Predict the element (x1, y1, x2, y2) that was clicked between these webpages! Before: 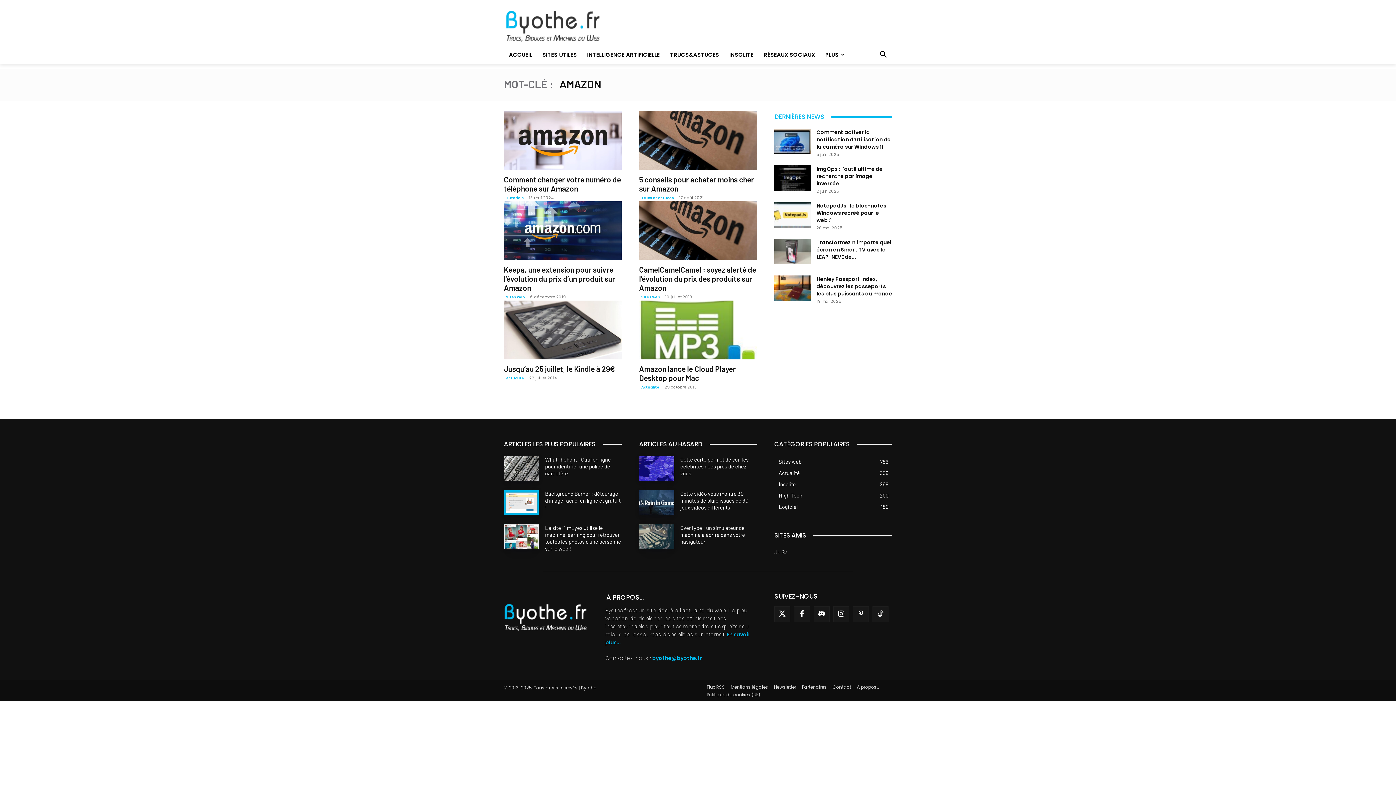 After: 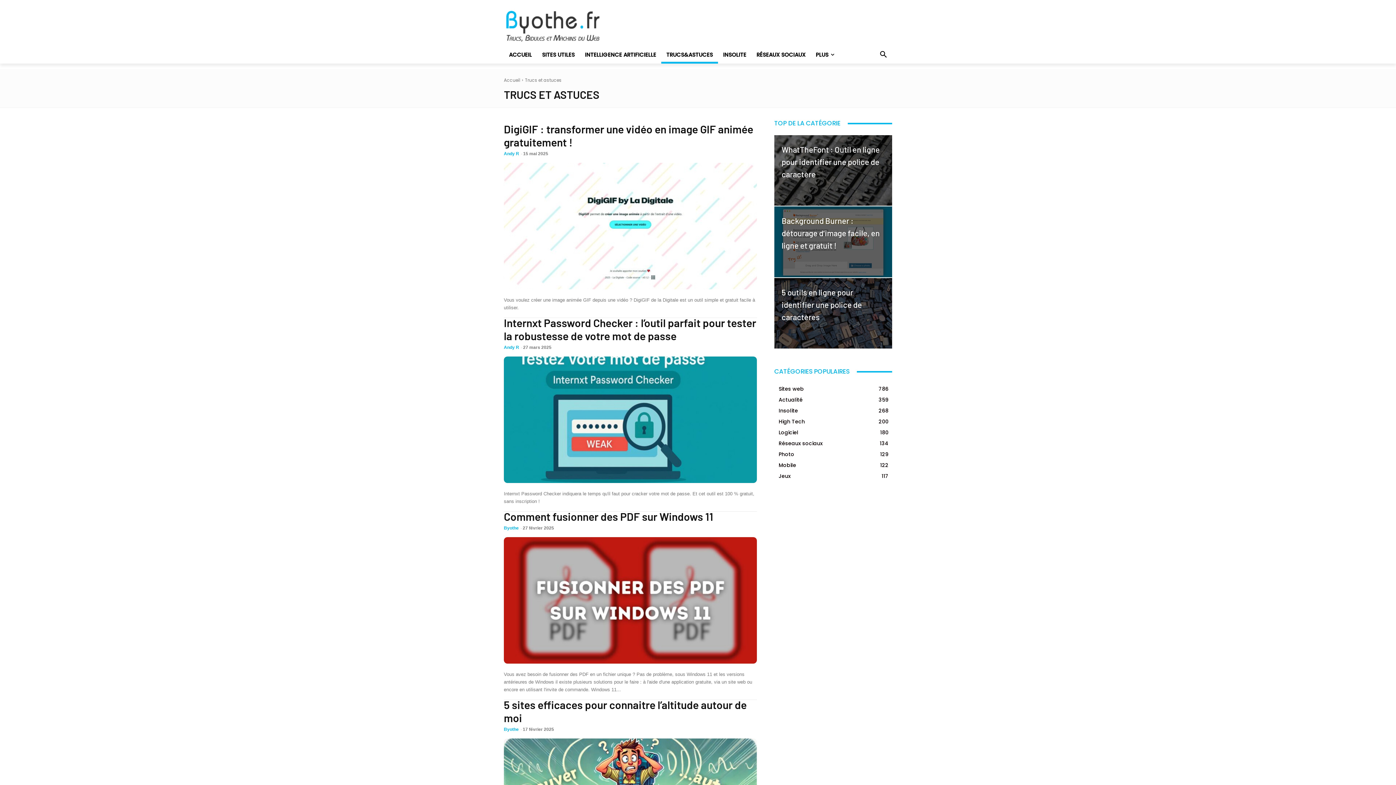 Action: label: Trucs et astuces bbox: (639, 195, 676, 201)